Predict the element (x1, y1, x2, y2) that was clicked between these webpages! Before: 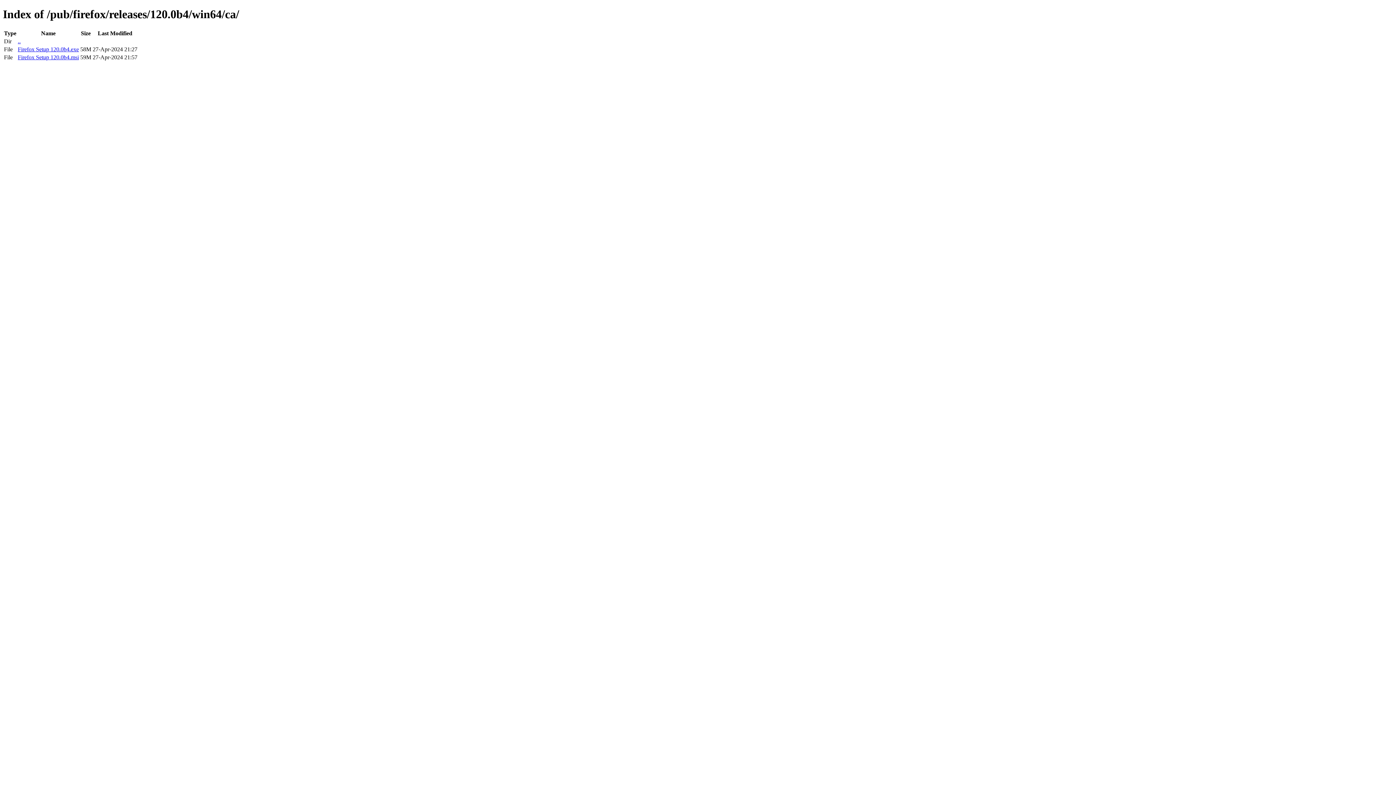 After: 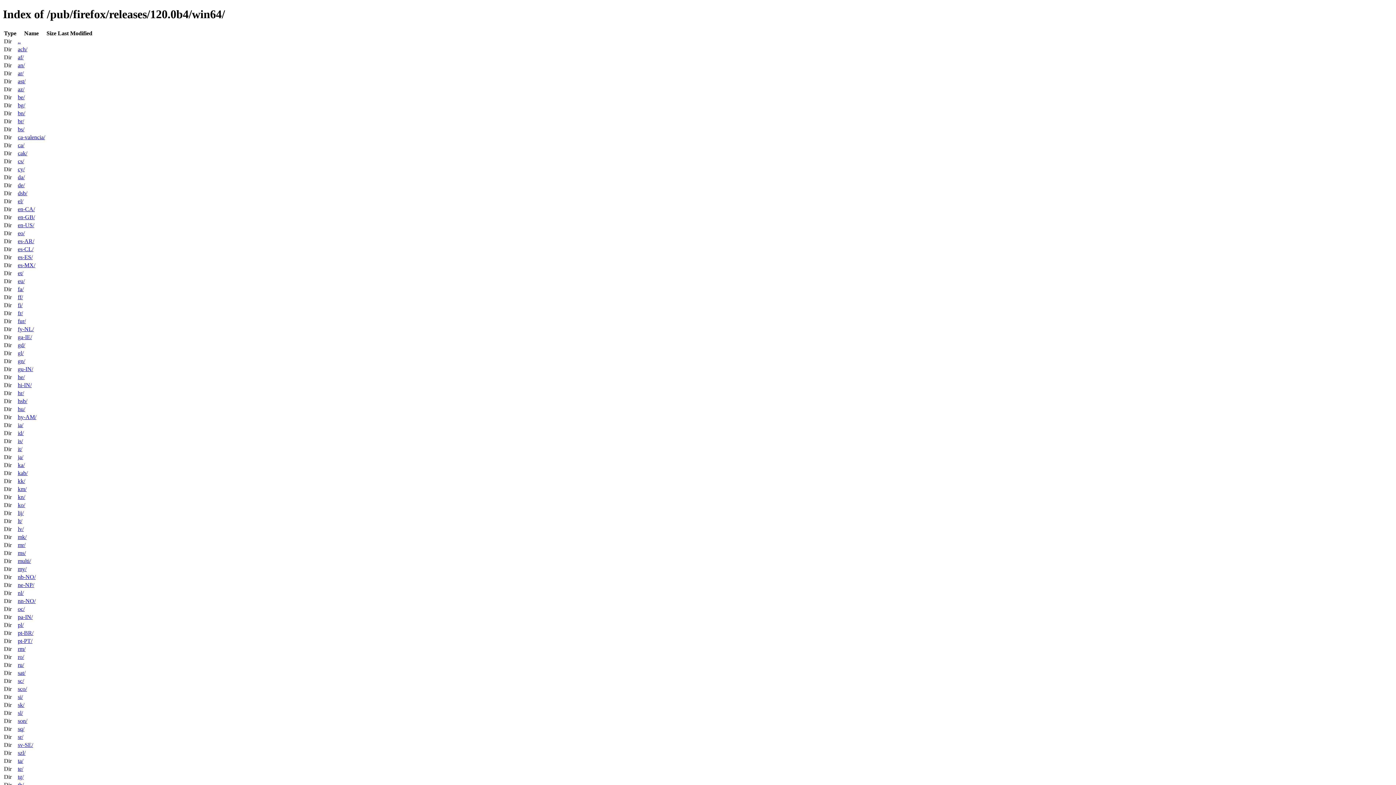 Action: bbox: (17, 38, 20, 44) label: ..